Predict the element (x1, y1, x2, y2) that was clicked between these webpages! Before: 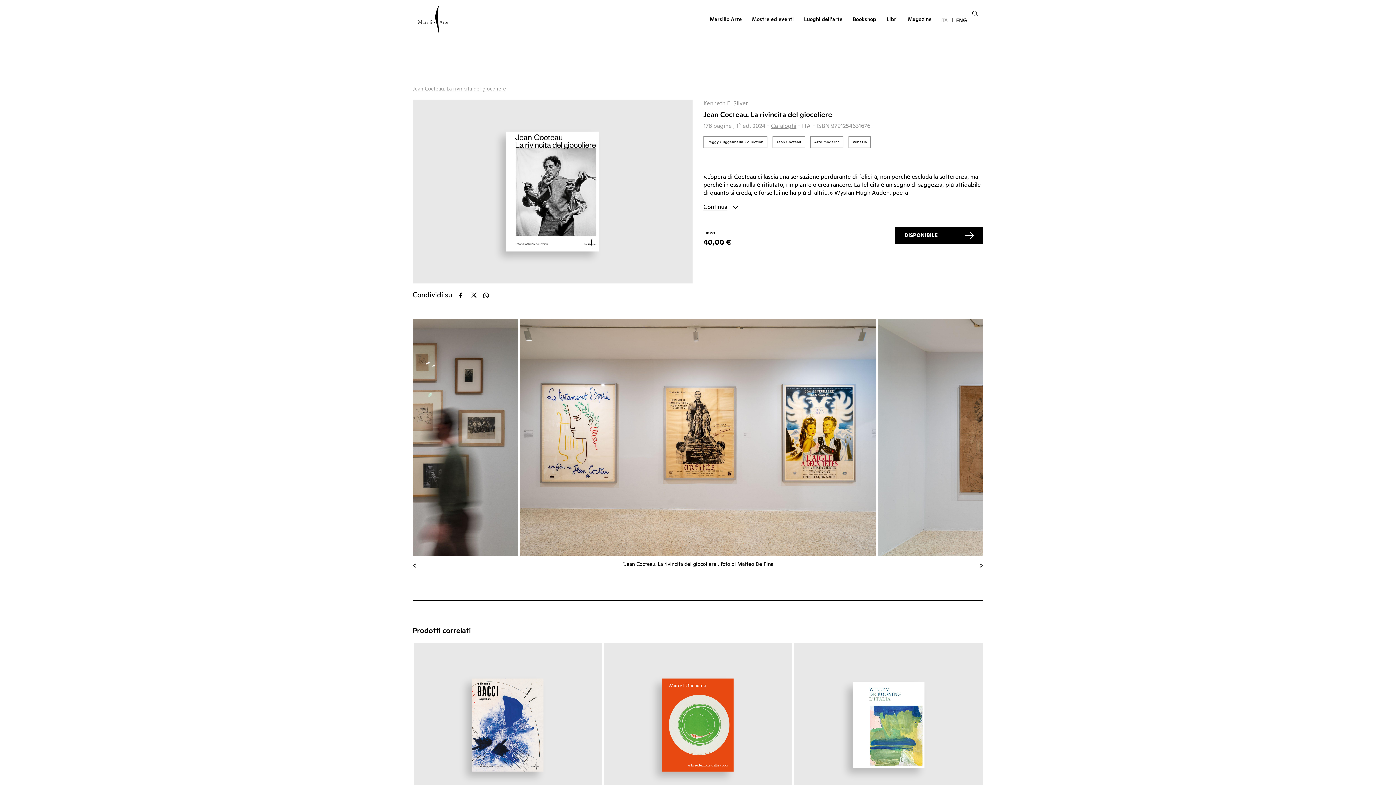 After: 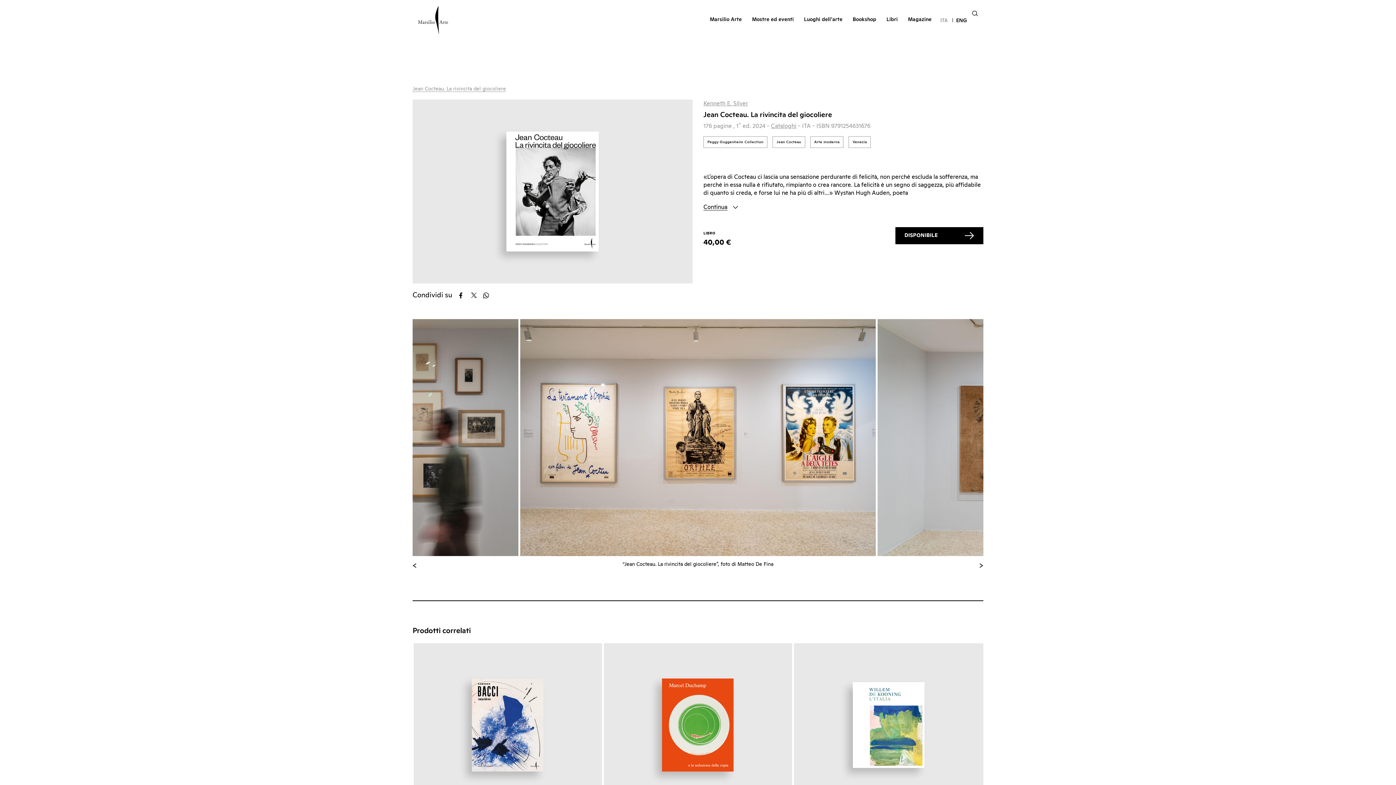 Action: label: Jean Cocteau. La rivincita del giocoliere bbox: (412, 86, 506, 91)